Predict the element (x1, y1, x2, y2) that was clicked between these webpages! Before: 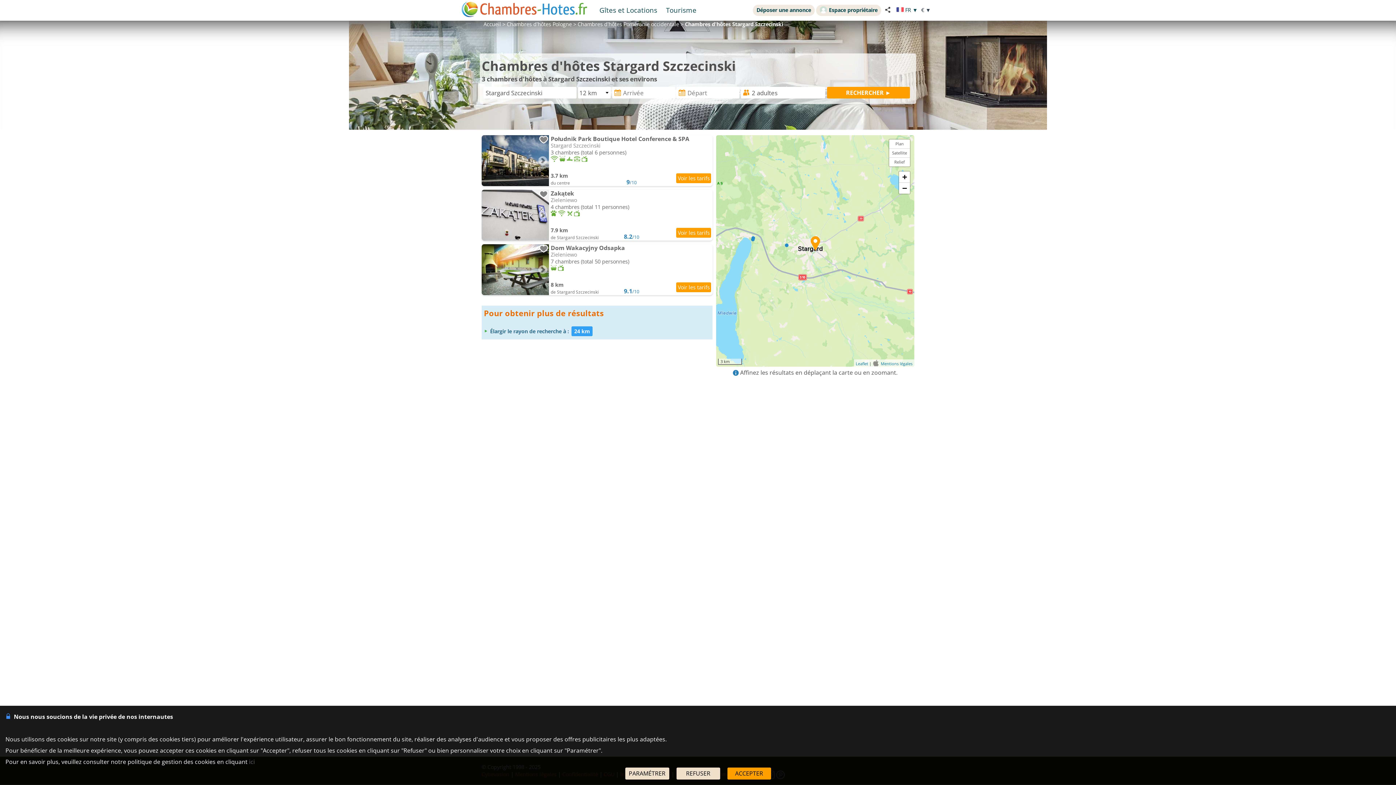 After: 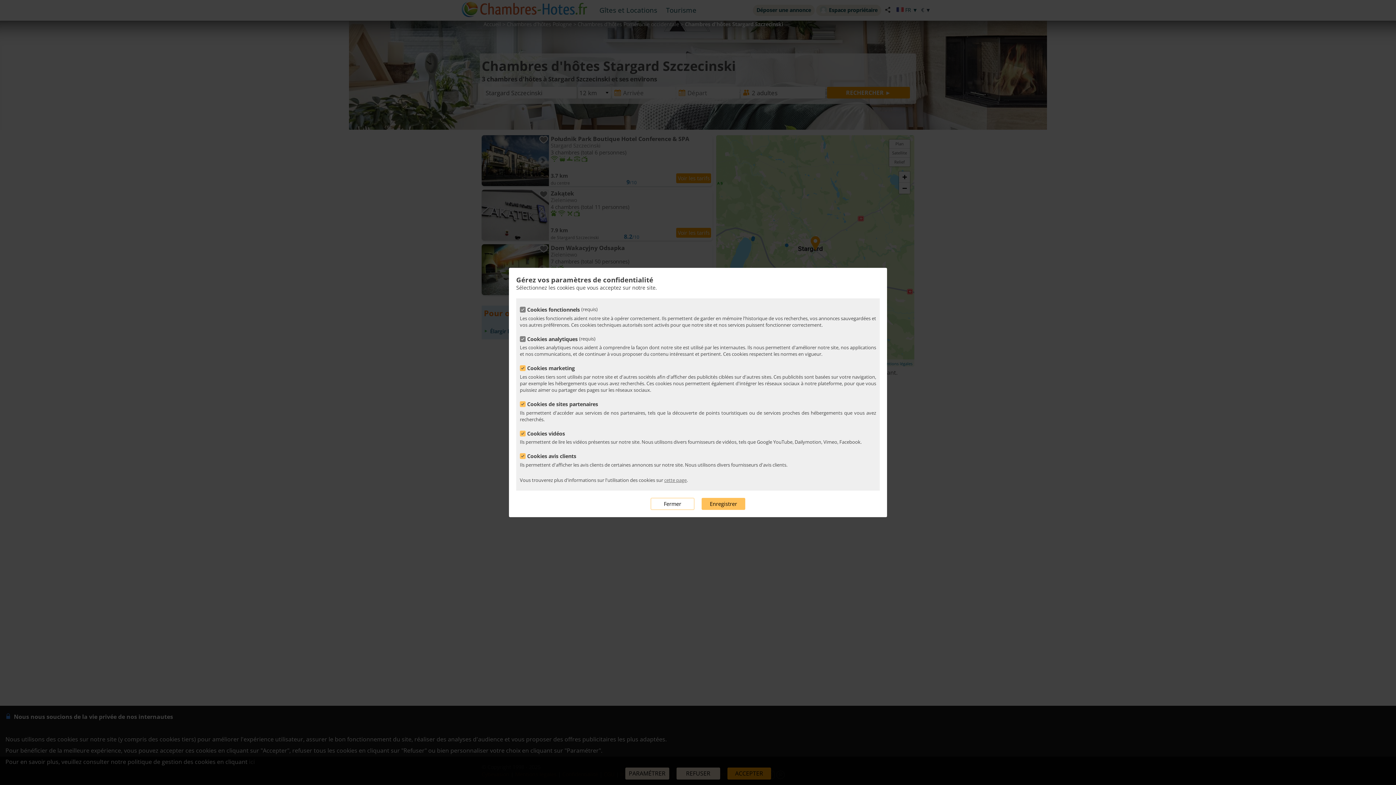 Action: bbox: (625, 768, 669, 780) label: PARAMÉTRER